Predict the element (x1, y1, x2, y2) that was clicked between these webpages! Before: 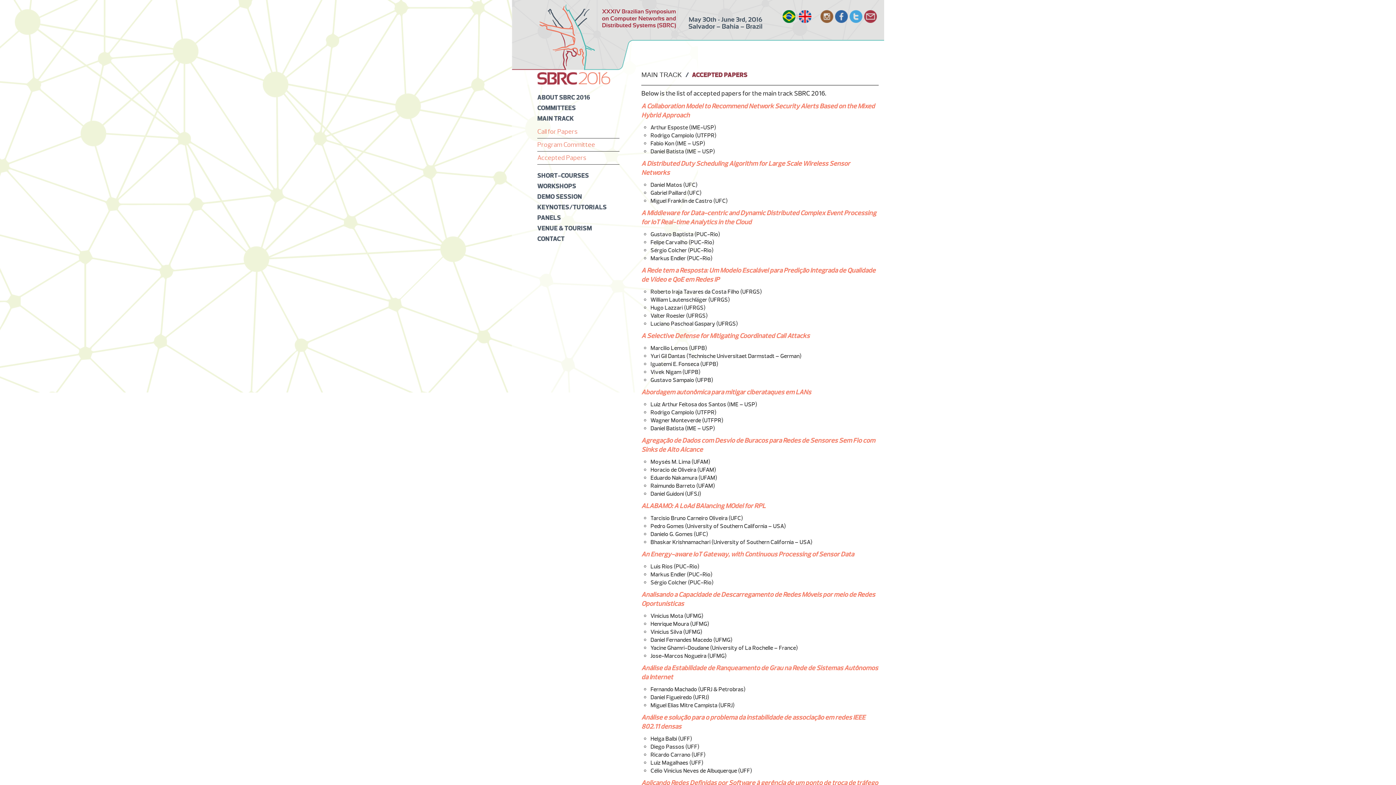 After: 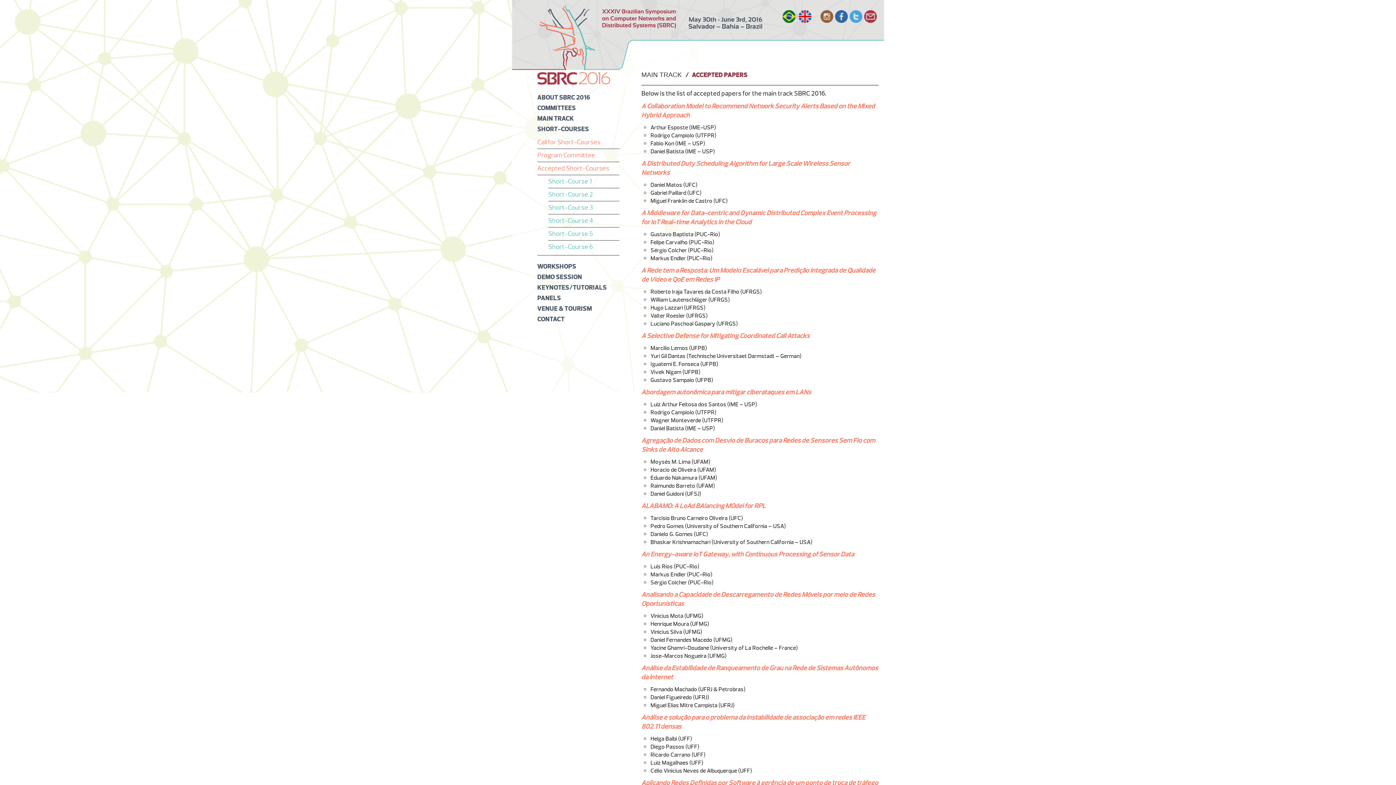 Action: bbox: (537, 171, 589, 179) label: SHORT-COURSES